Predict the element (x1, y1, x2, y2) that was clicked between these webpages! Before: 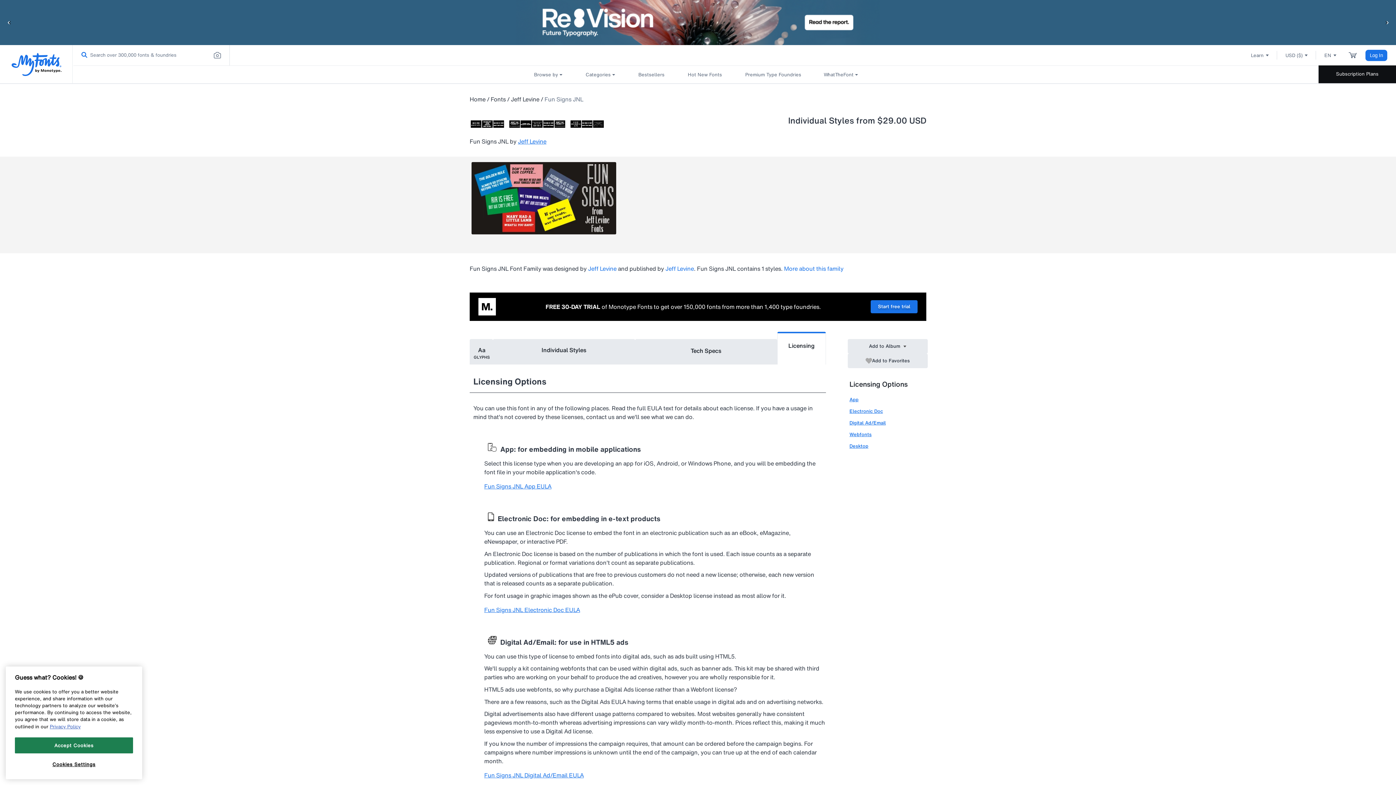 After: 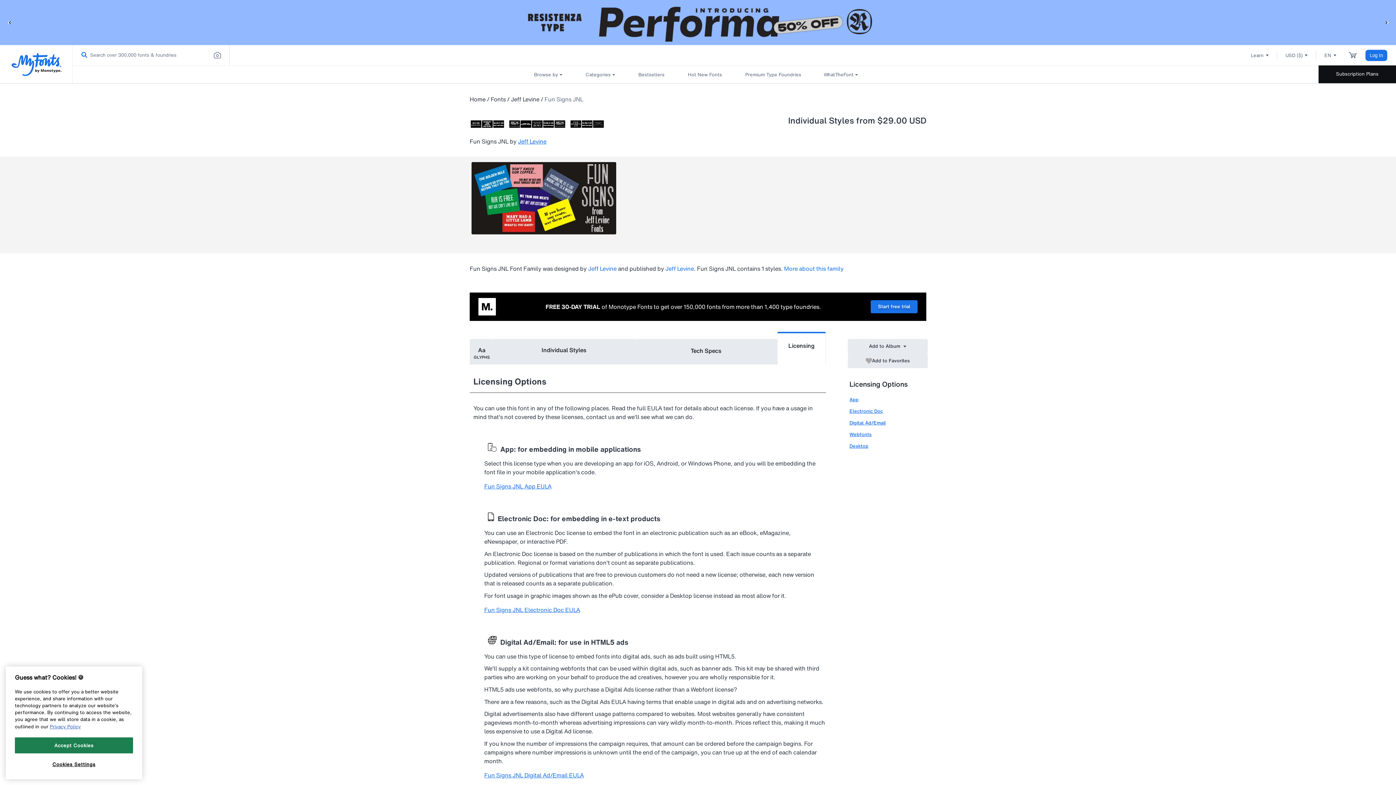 Action: label: Fun Signs JNL Digital Ad/Email EULA bbox: (484, 771, 583, 779)